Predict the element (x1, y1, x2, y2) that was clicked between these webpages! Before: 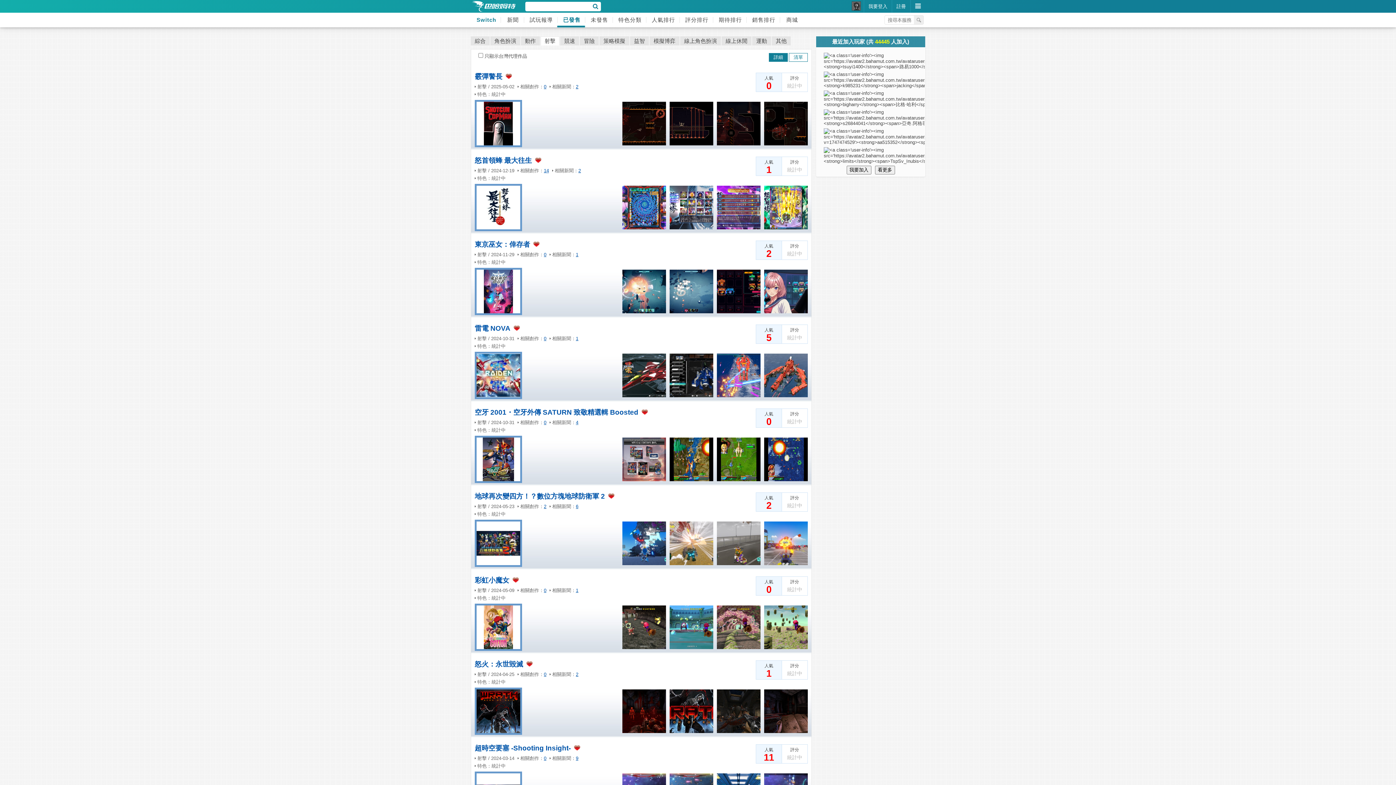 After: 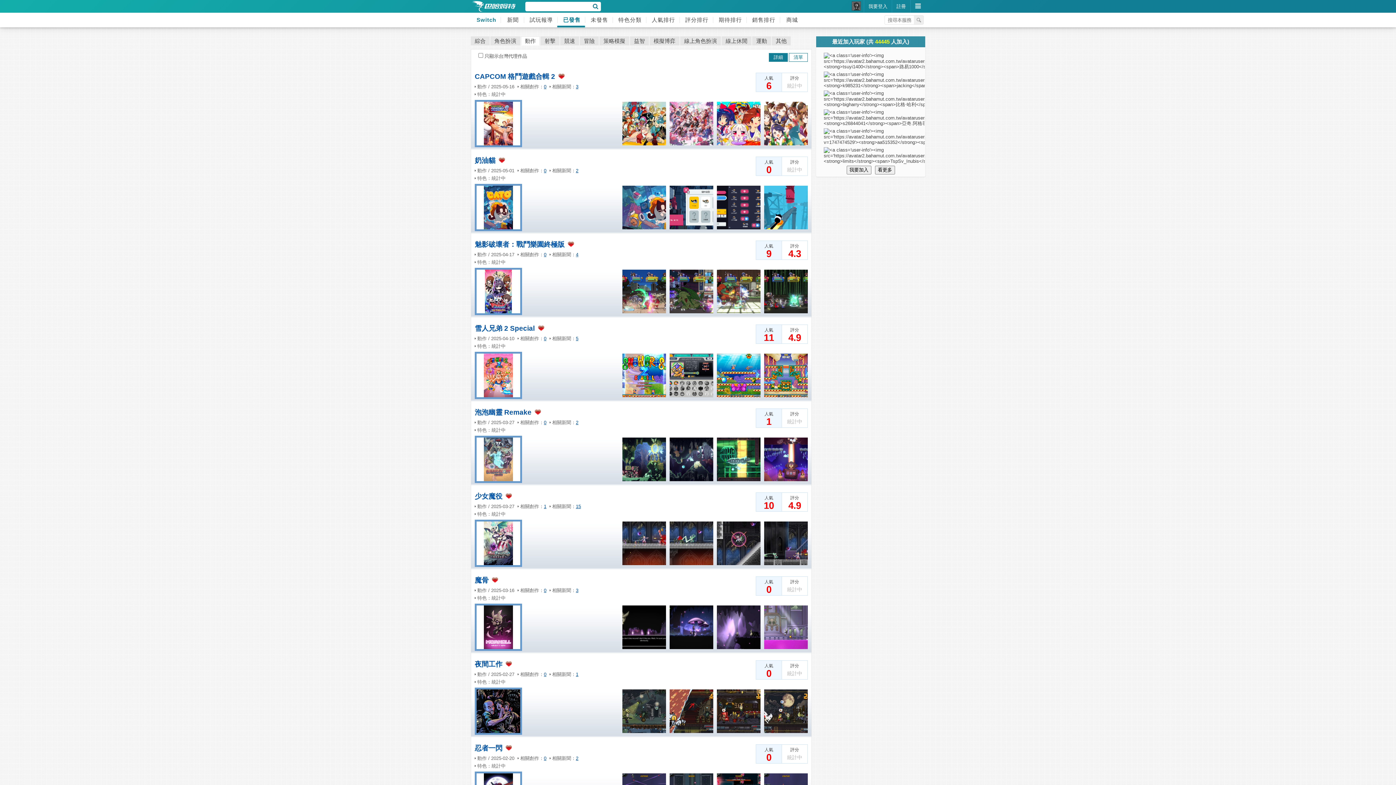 Action: label: 動作 bbox: (521, 36, 540, 45)